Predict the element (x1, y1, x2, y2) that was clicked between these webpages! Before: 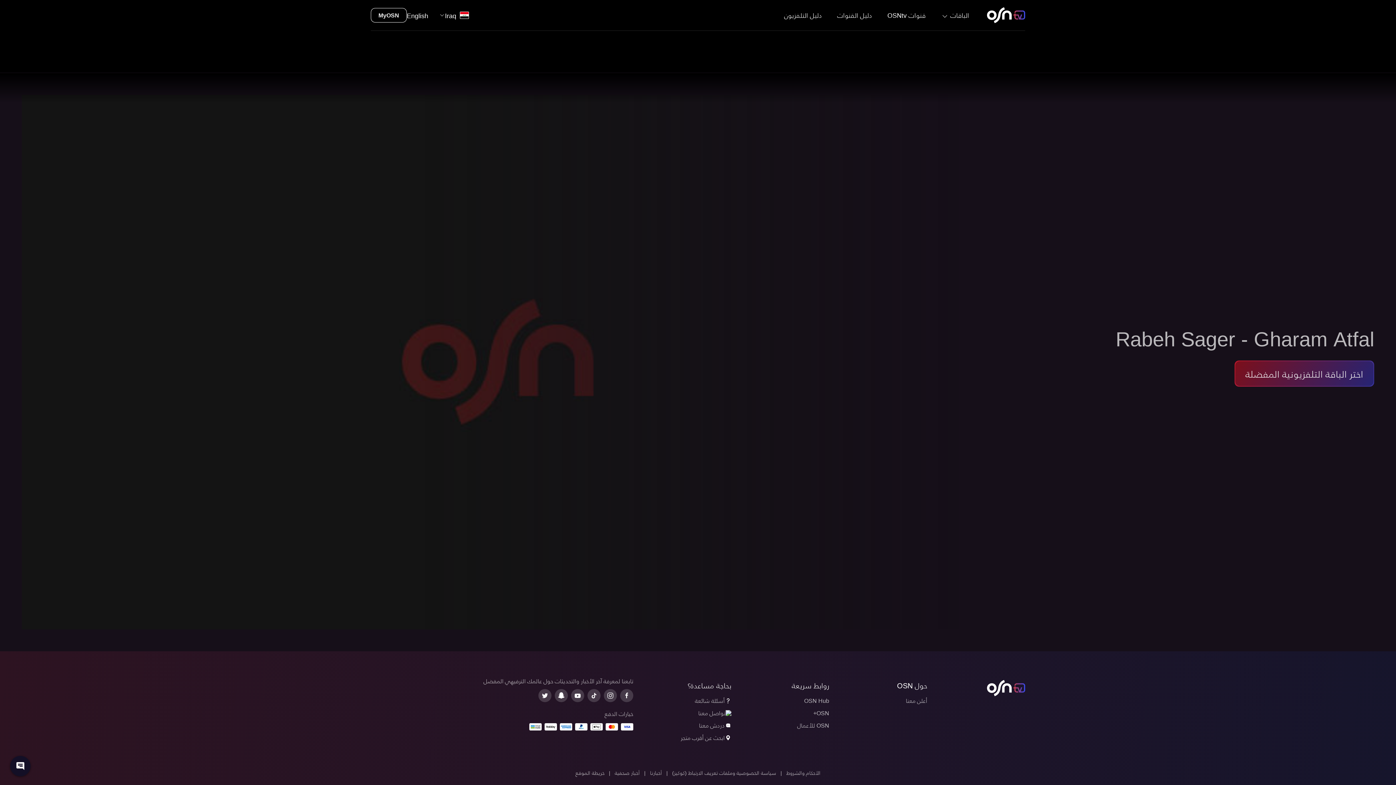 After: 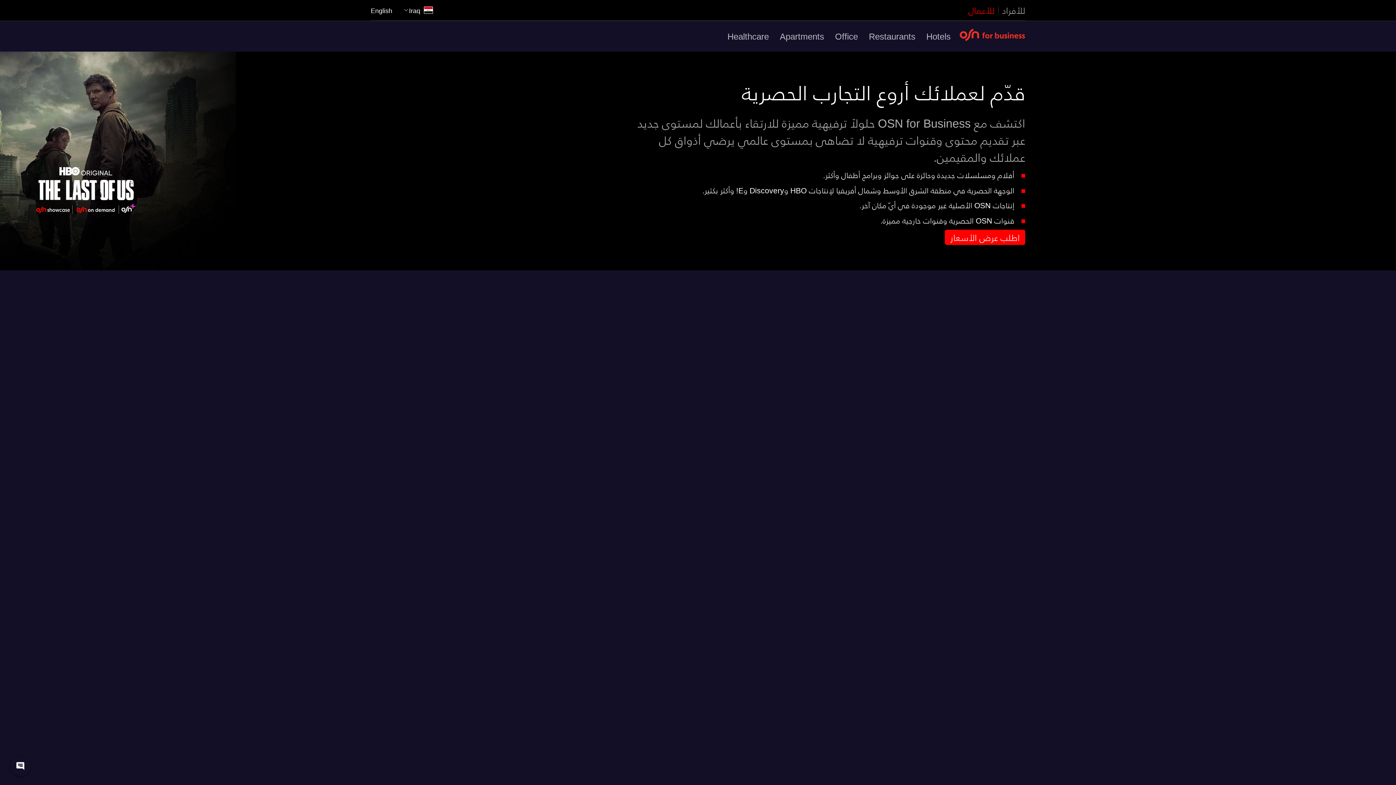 Action: label: OSN للأعمال bbox: (746, 719, 829, 731)